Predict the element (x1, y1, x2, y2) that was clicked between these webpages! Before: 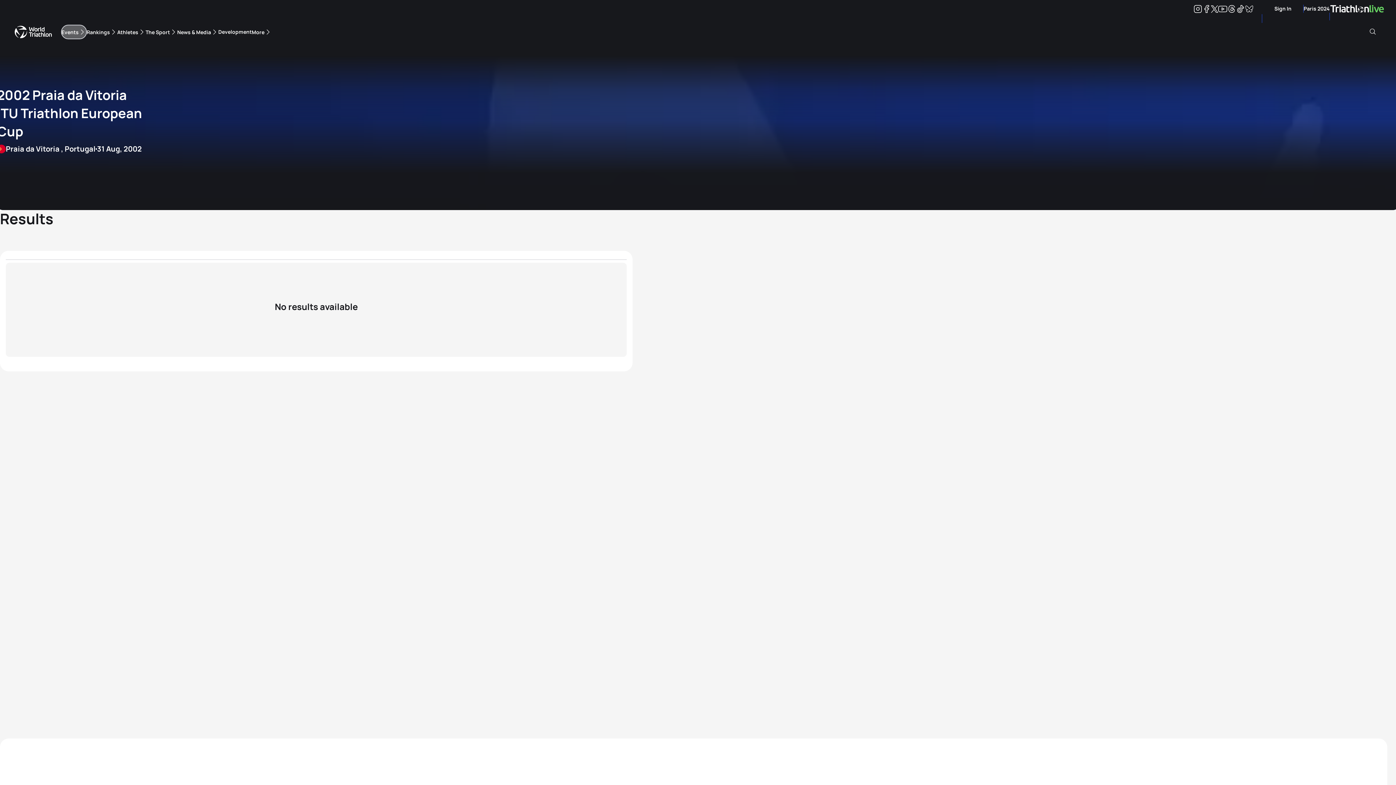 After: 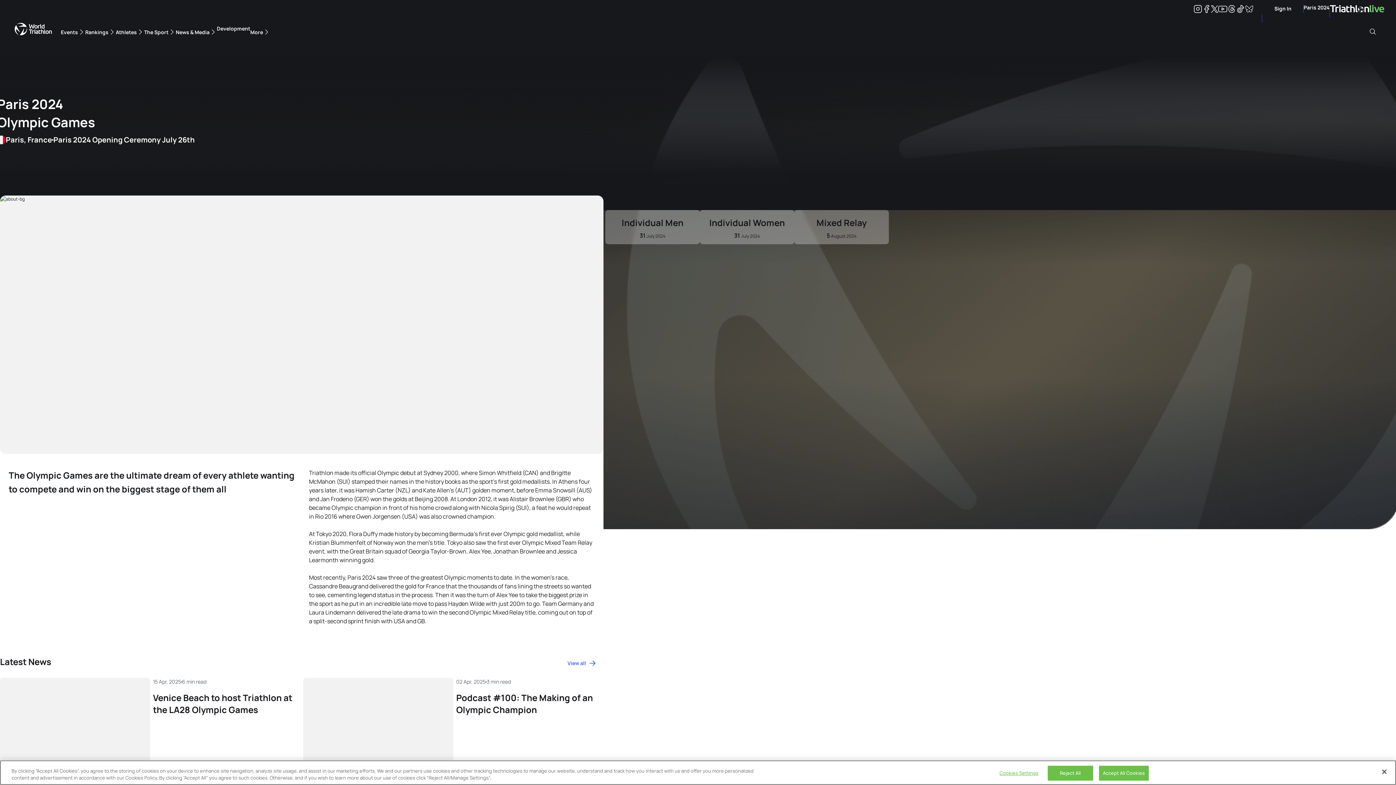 Action: bbox: (1304, 4, 1330, 12) label: Paris 2024